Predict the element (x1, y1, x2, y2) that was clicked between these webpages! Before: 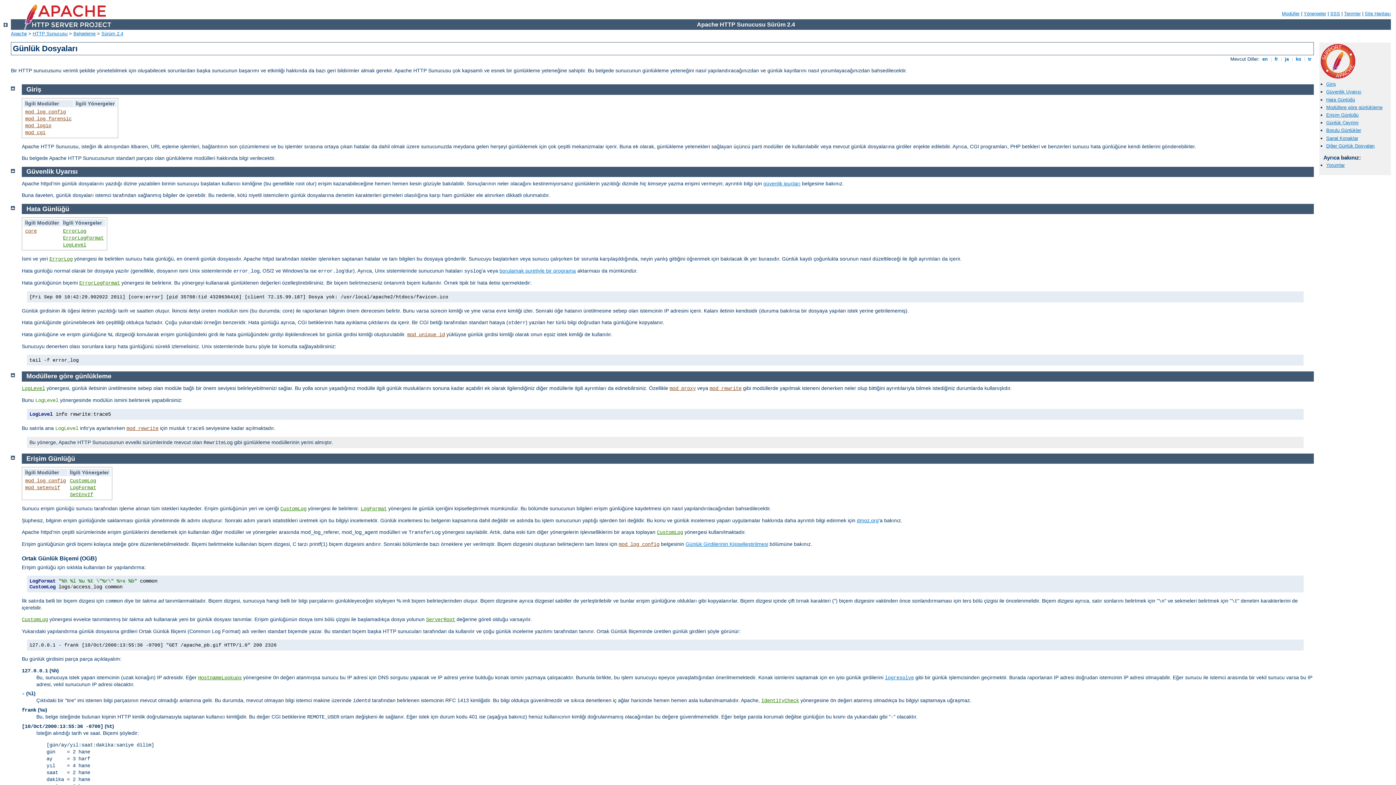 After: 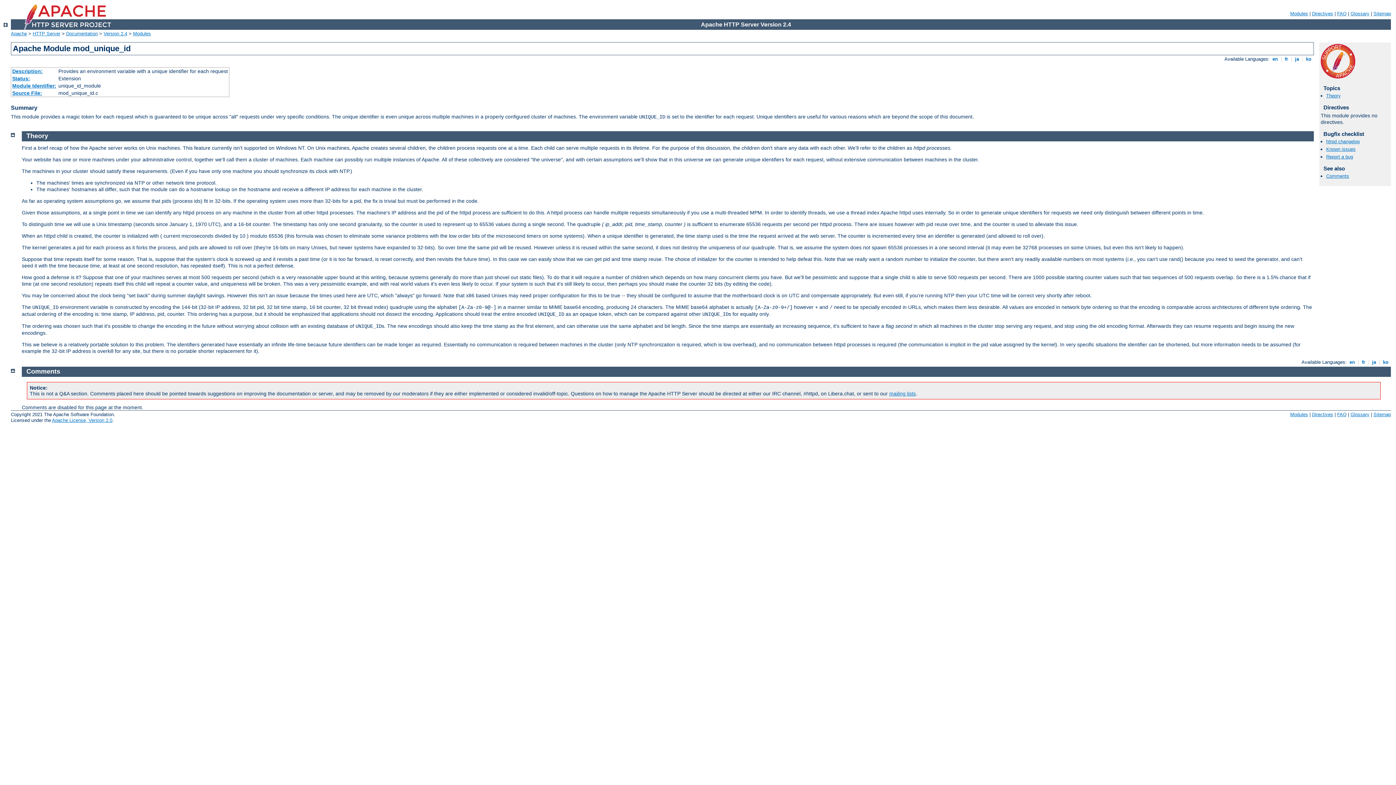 Action: label: mod_unique_id bbox: (407, 332, 445, 337)